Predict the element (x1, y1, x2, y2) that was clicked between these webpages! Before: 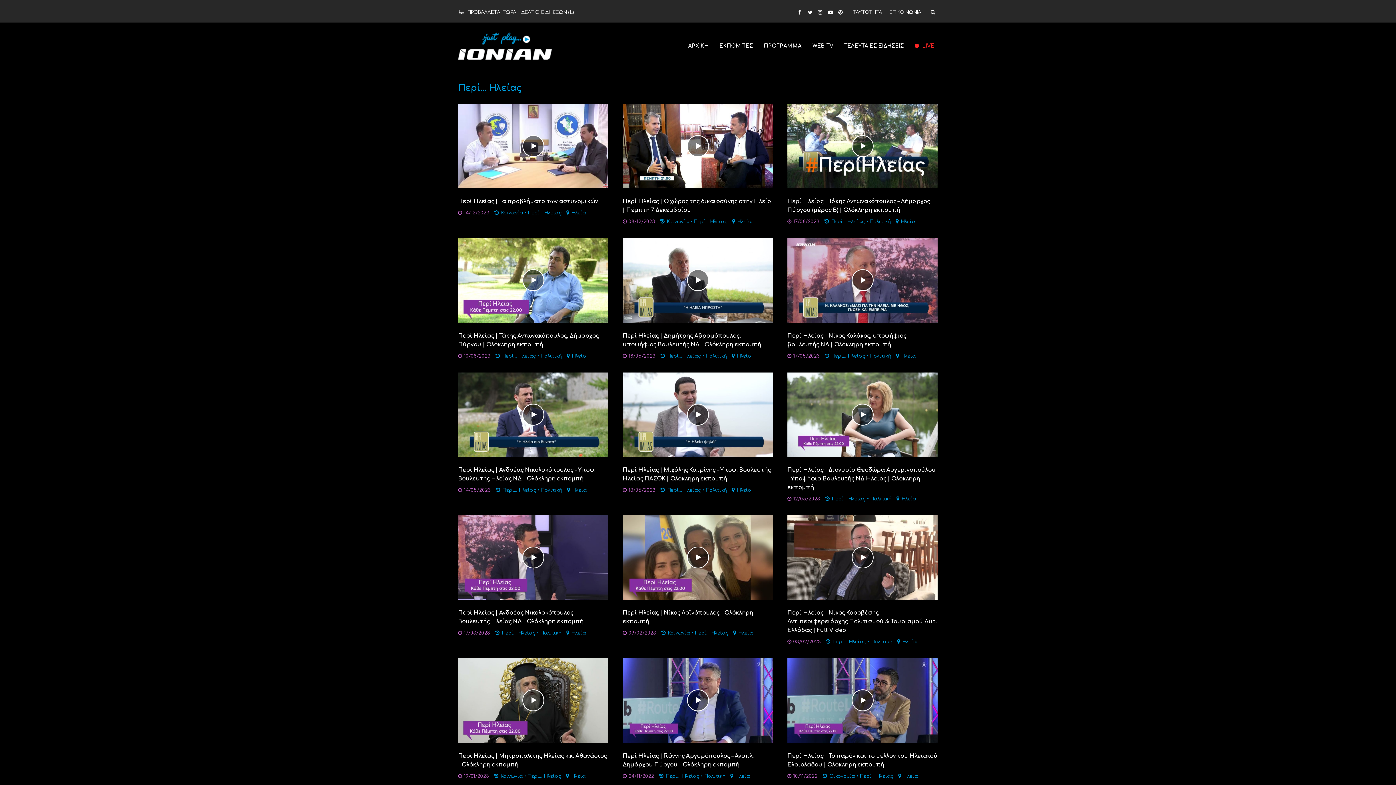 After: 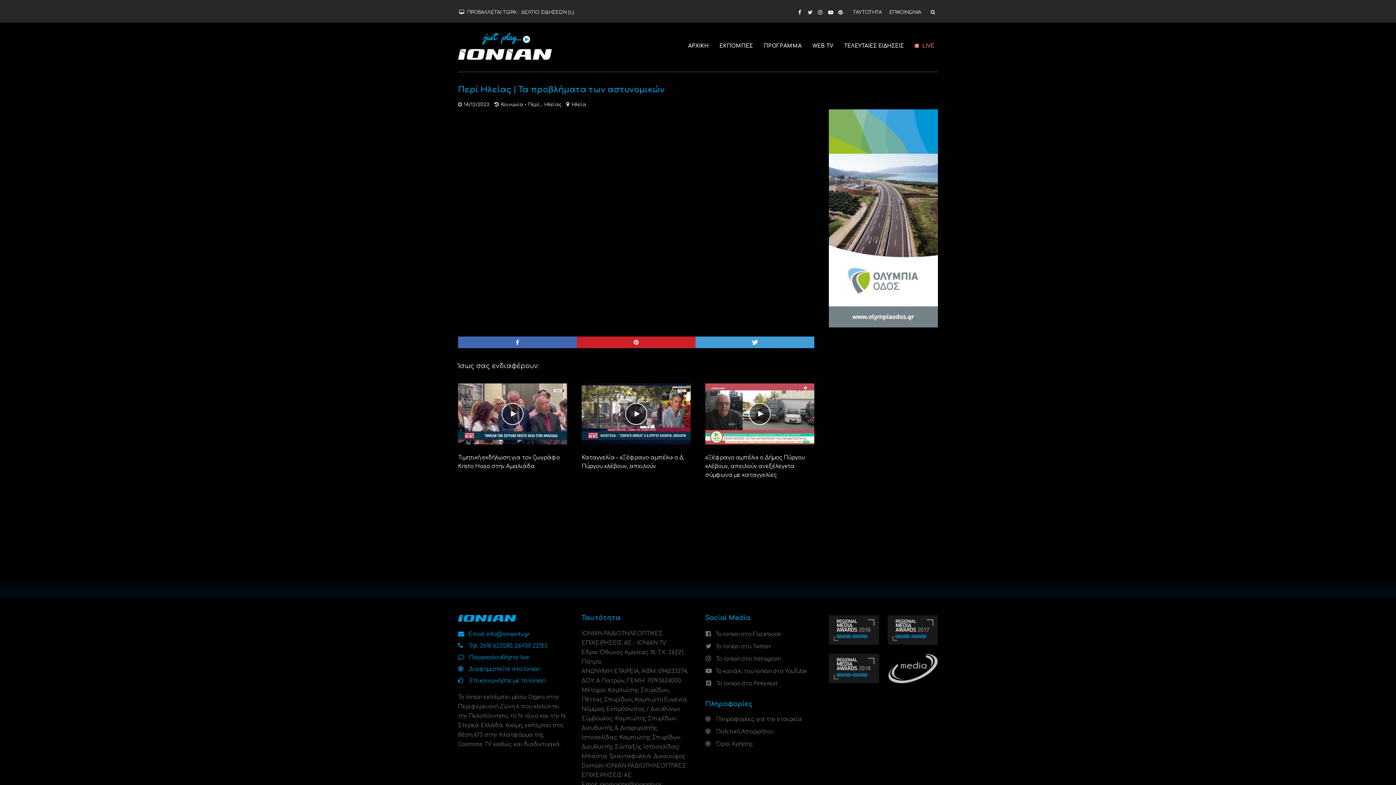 Action: bbox: (458, 197, 608, 206) label: Περί Ηλείας | Τα προβλήματα των αστυνομικών